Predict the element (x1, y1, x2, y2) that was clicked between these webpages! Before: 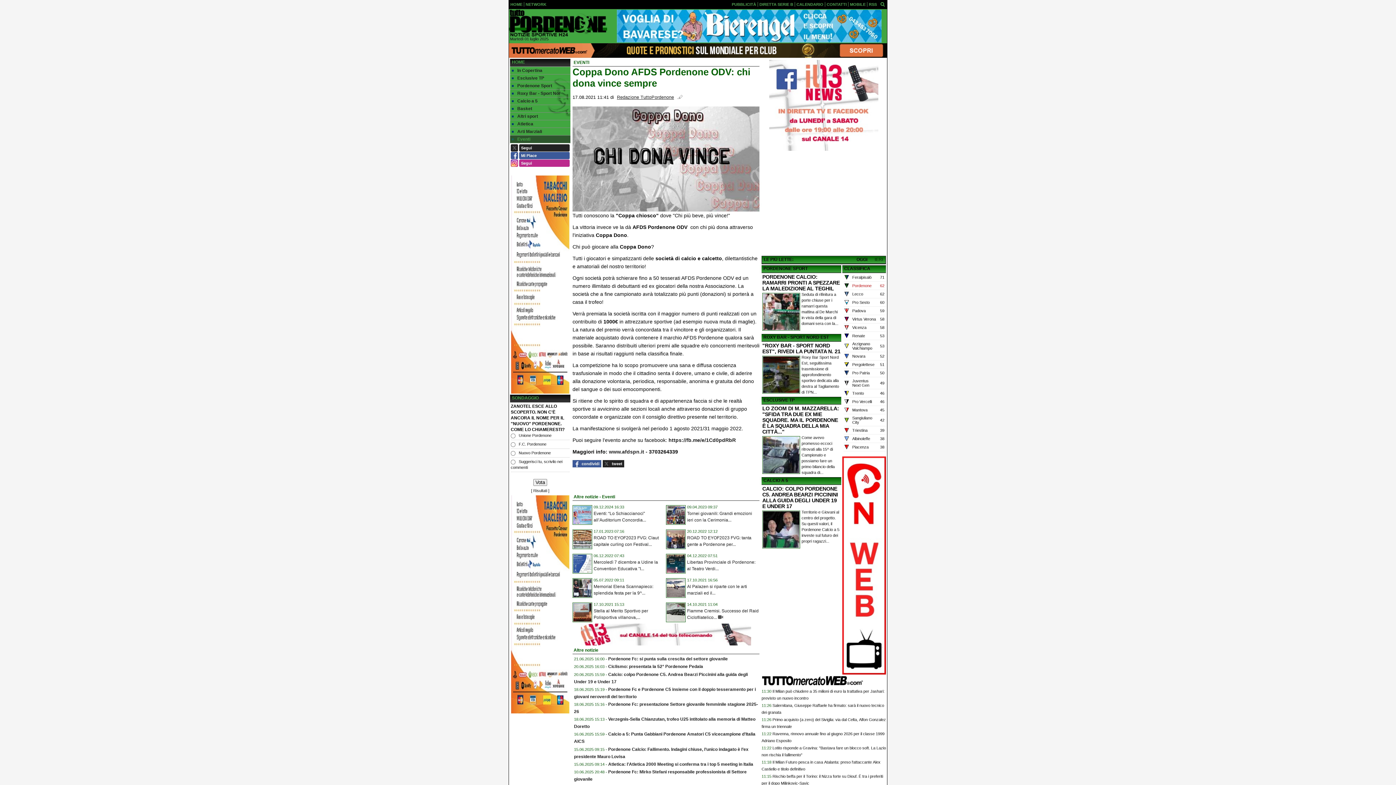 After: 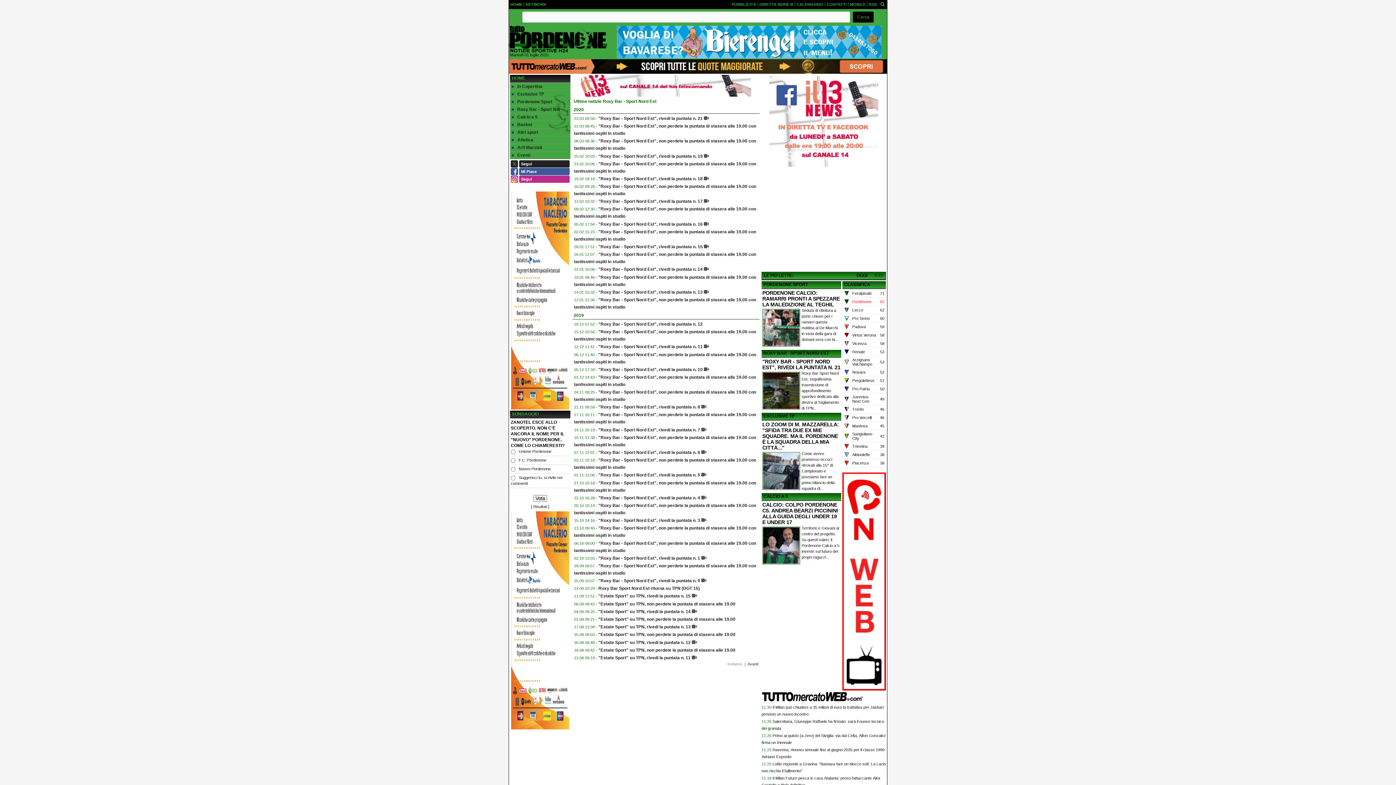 Action: label: Roxy Bar - Sport Nor bbox: (510, 89, 570, 97)